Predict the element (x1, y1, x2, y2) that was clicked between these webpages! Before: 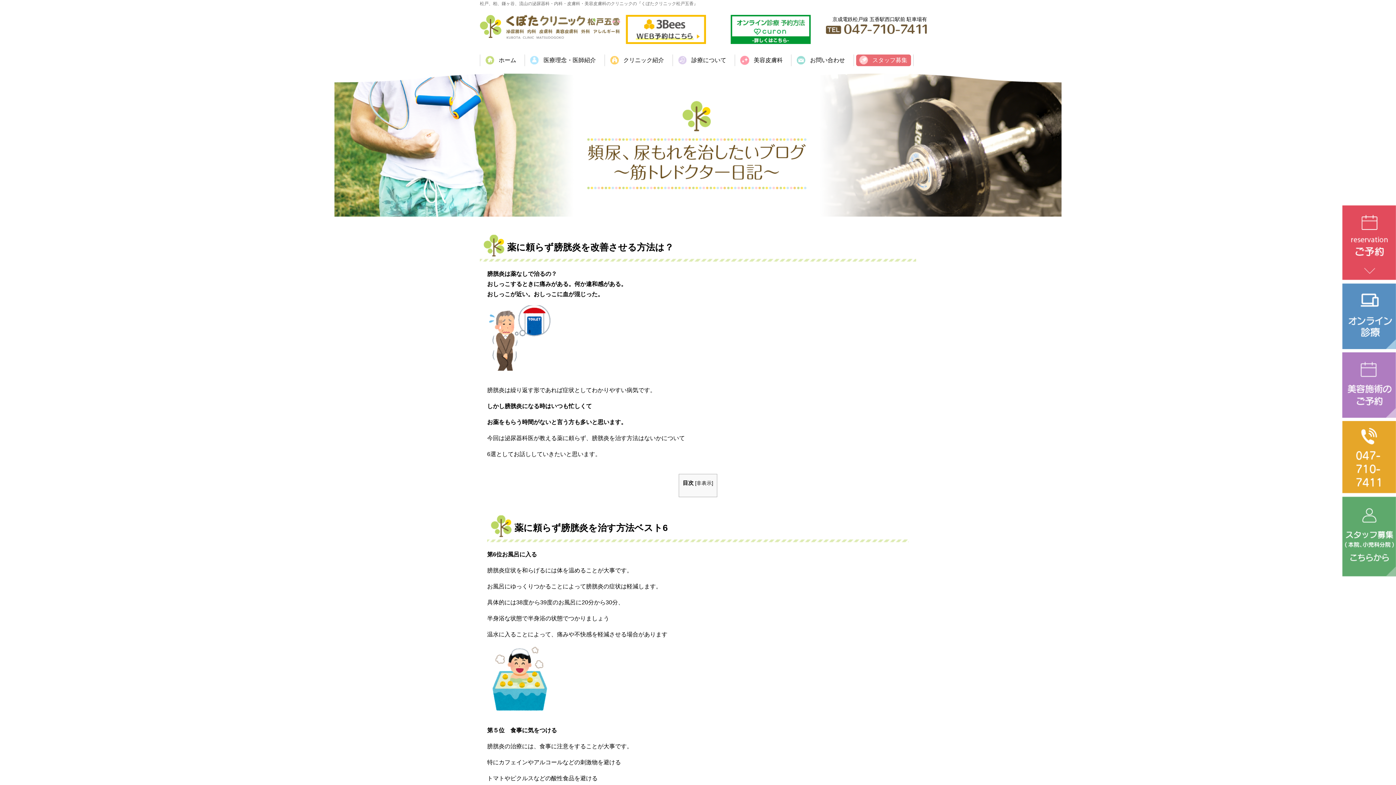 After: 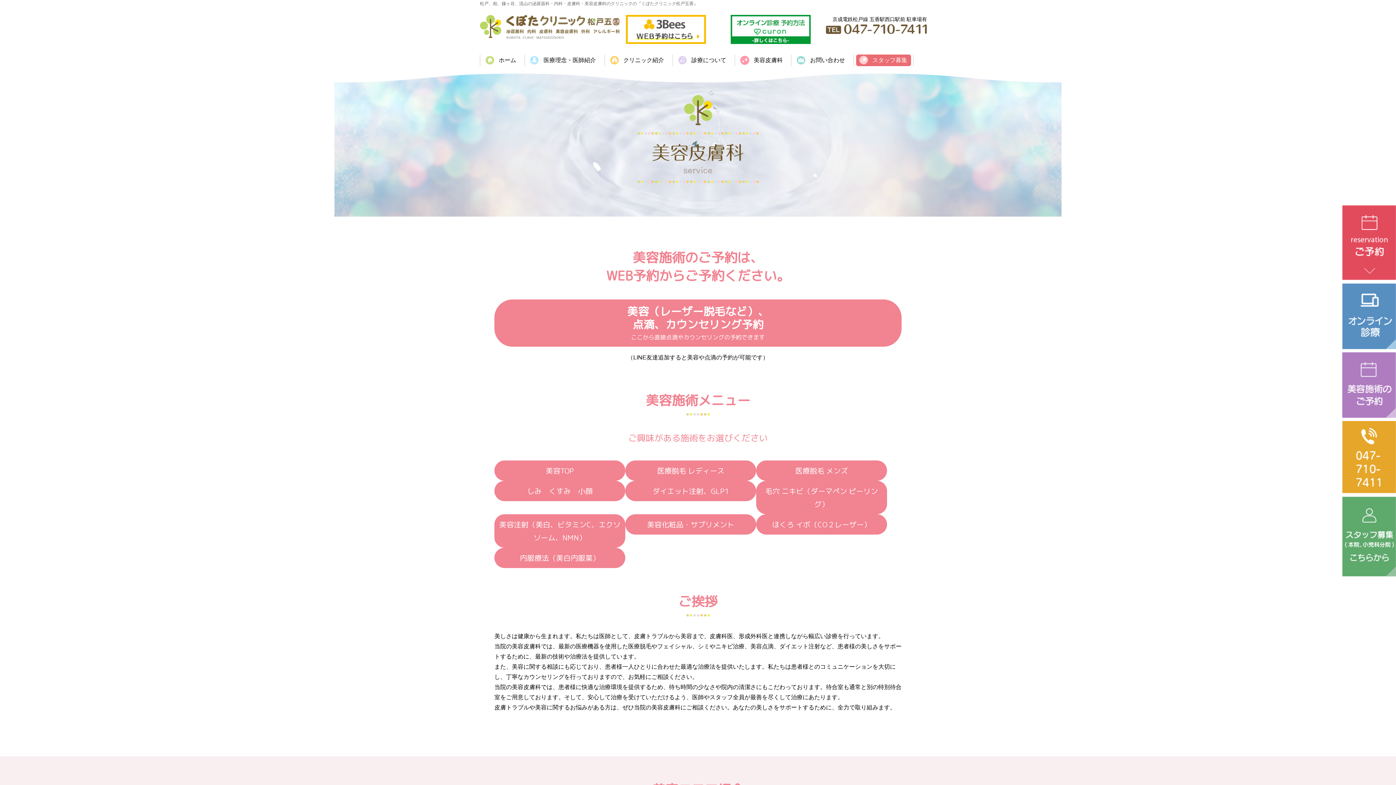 Action: label: 美容皮膚科 bbox: (737, 54, 786, 66)